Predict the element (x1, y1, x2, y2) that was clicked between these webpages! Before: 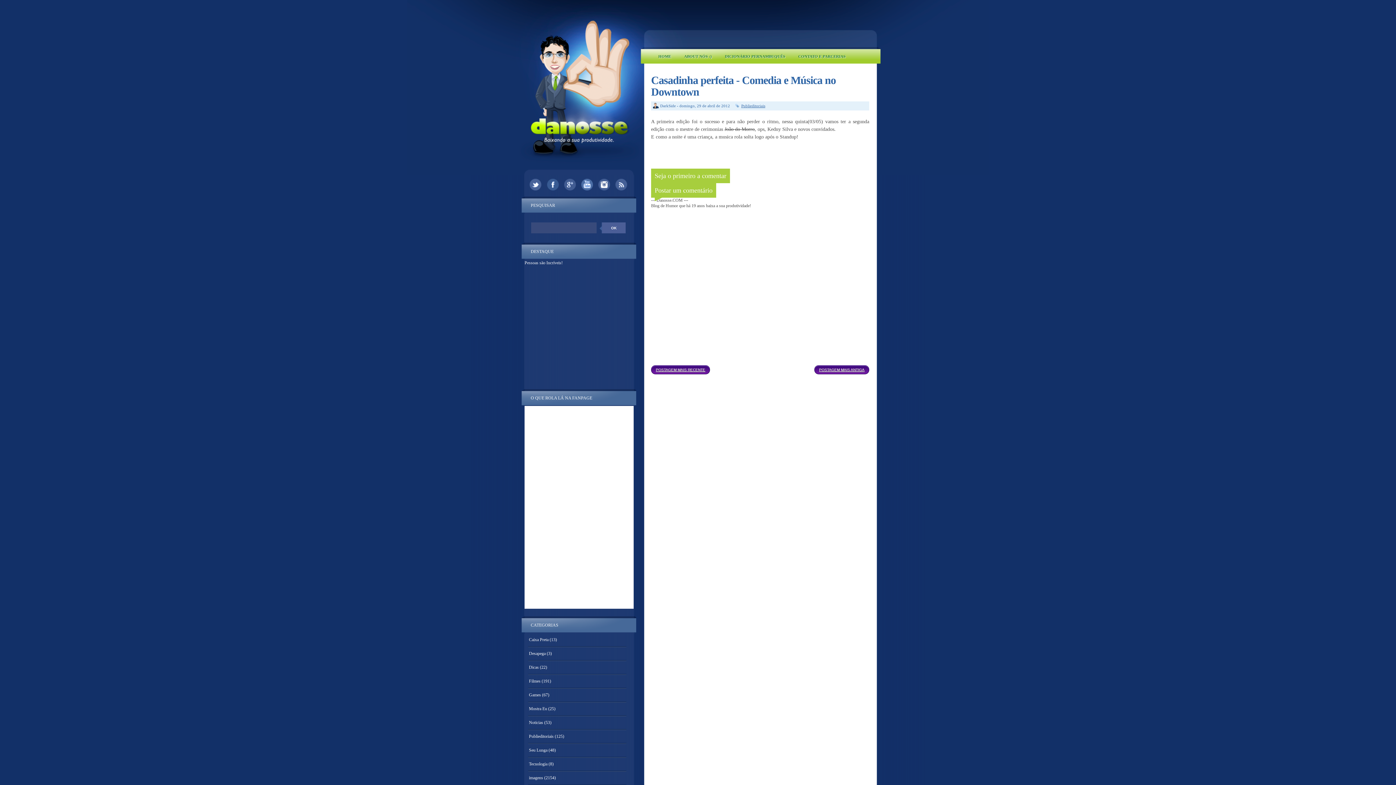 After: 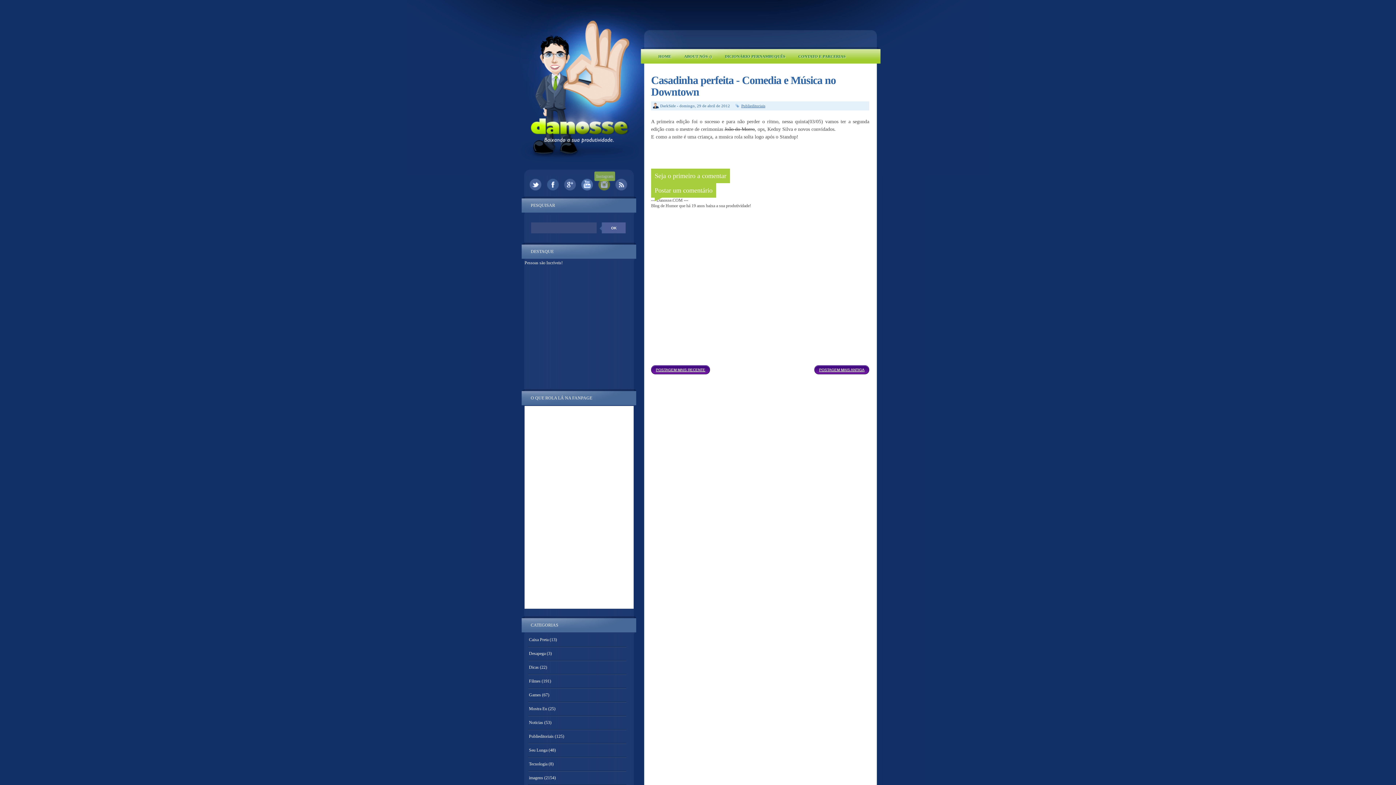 Action: bbox: (598, 178, 610, 190) label: Instagram